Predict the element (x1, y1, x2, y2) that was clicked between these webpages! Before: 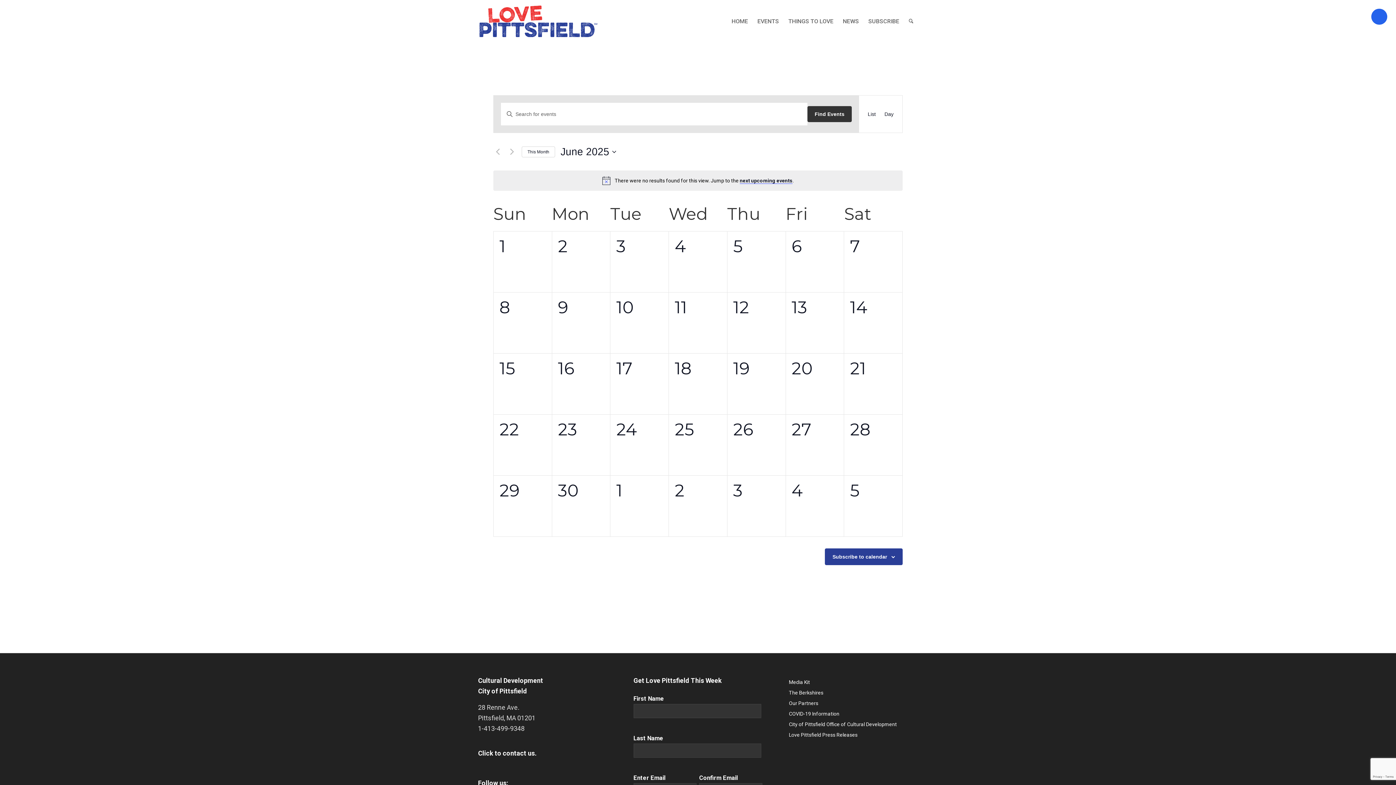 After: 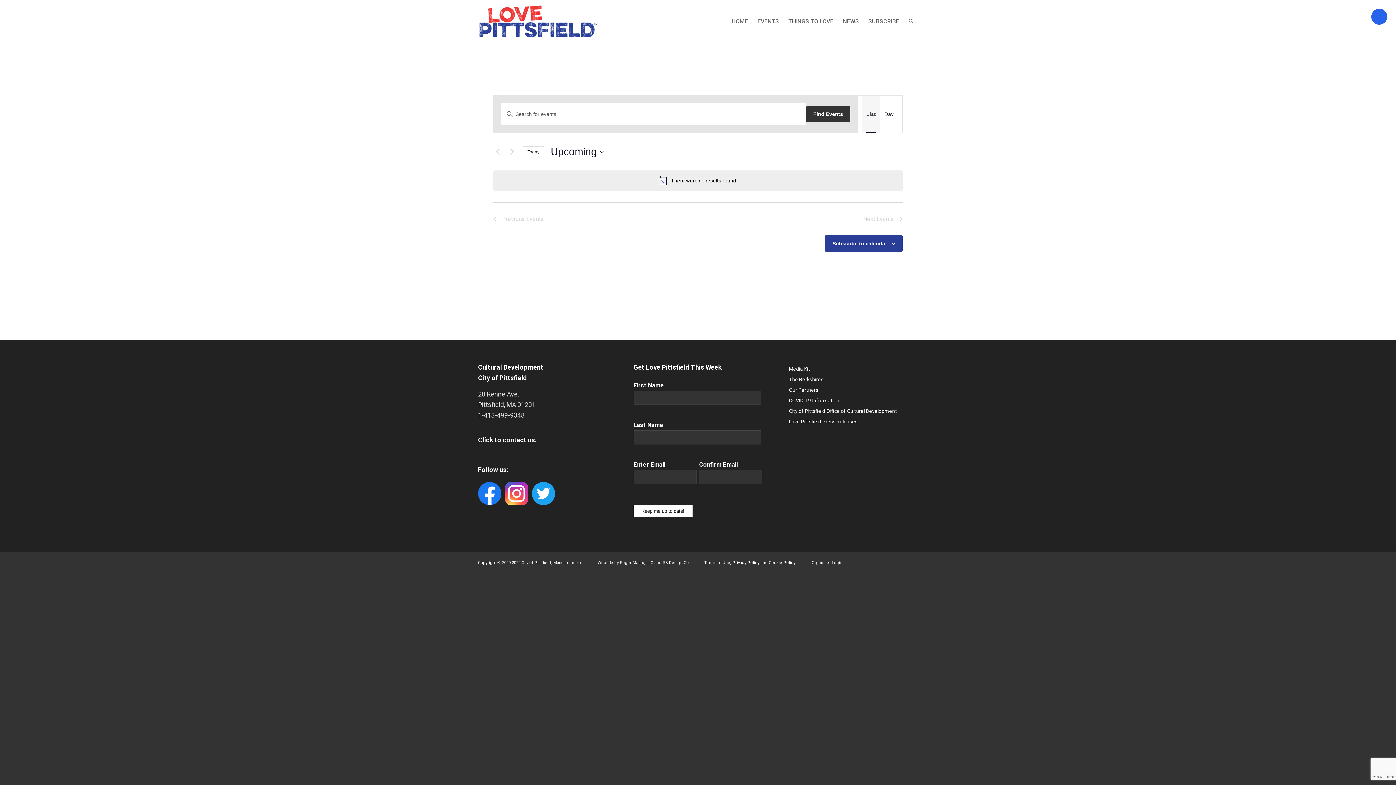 Action: bbox: (868, 95, 876, 132) label: Display Events in List View